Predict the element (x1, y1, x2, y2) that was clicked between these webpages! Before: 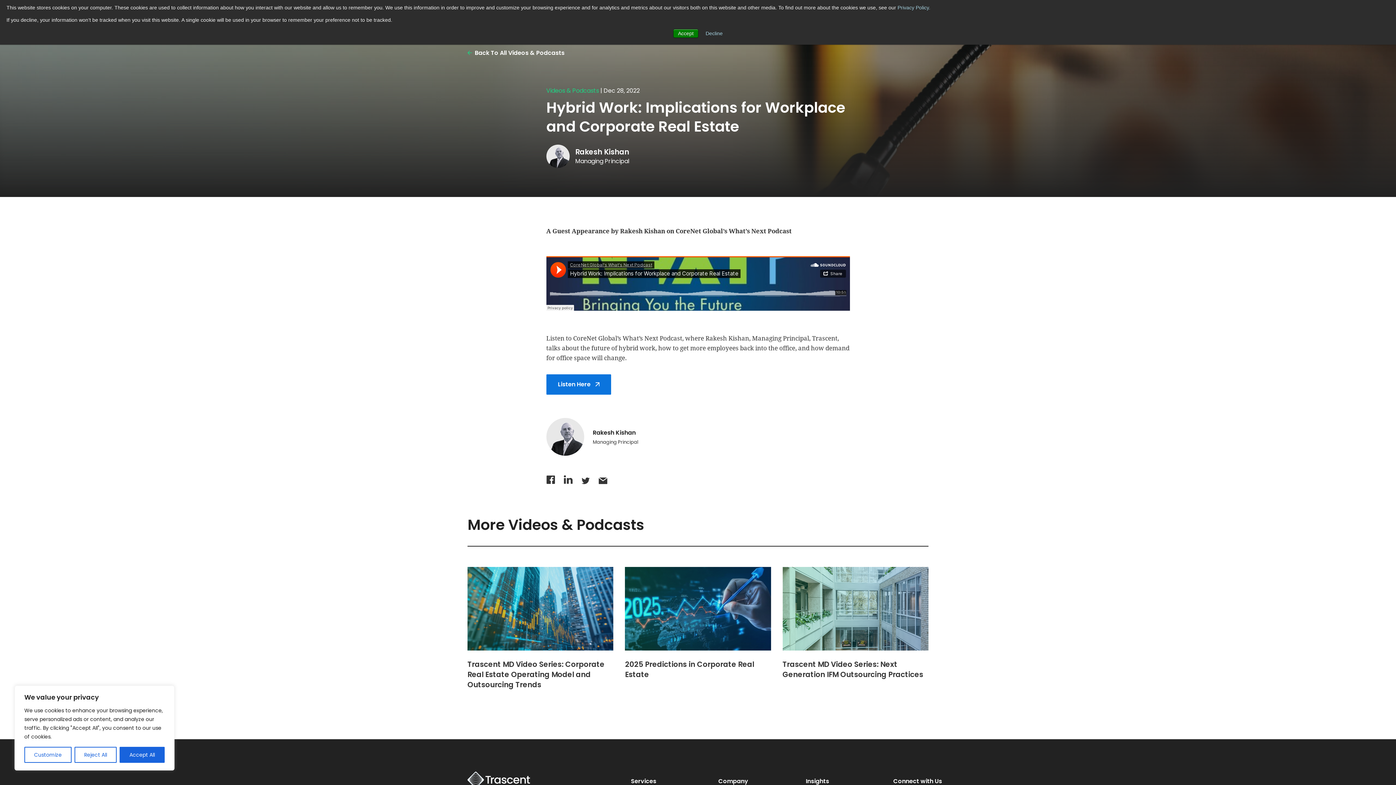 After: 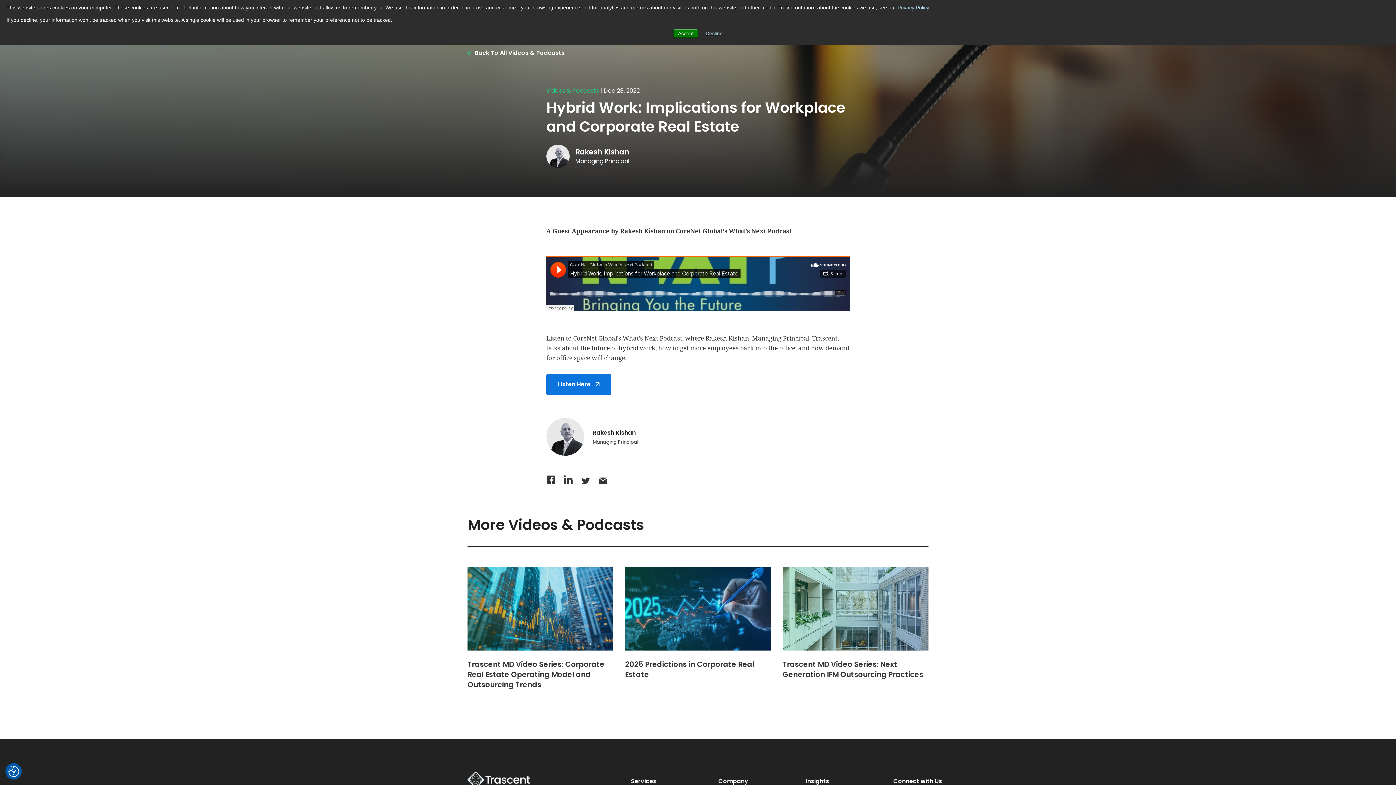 Action: bbox: (74, 747, 116, 763) label: Reject All